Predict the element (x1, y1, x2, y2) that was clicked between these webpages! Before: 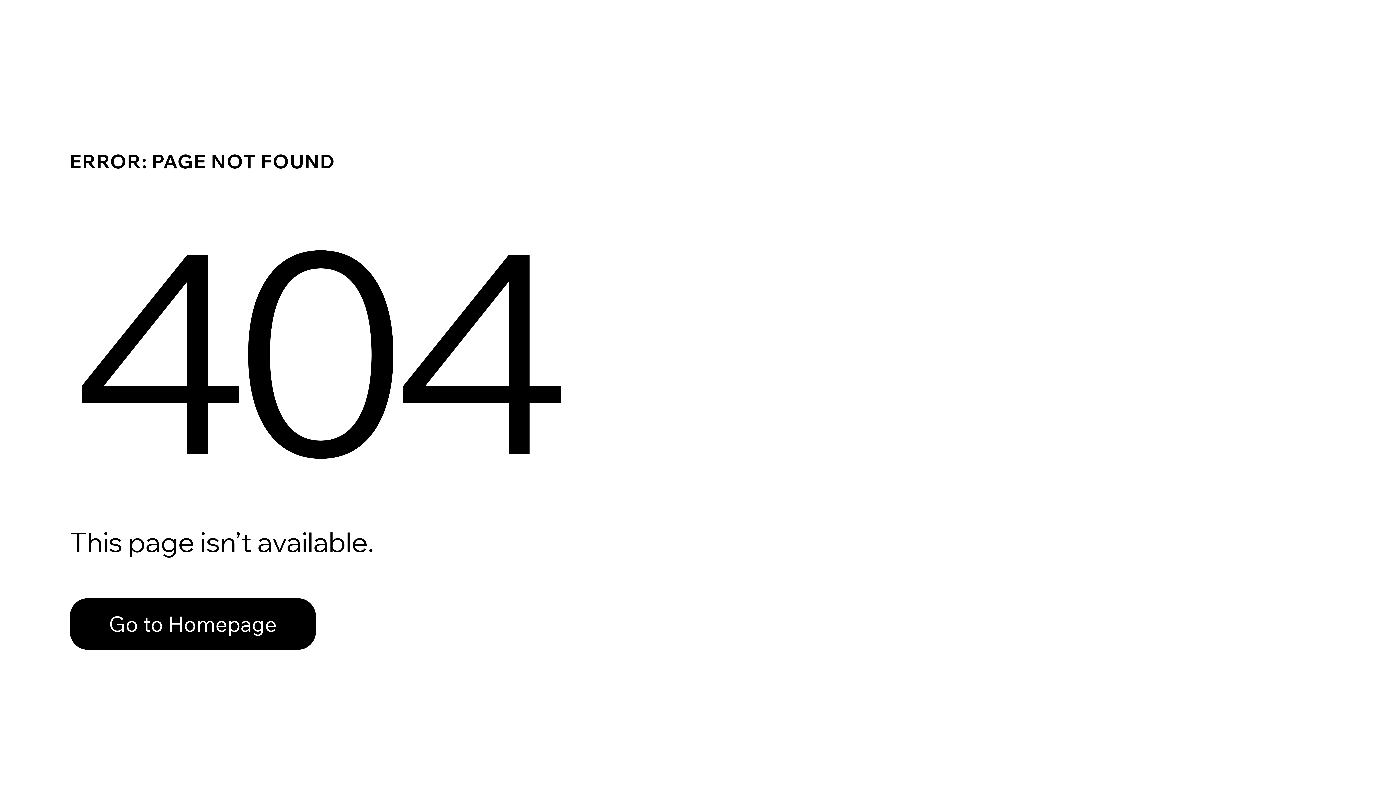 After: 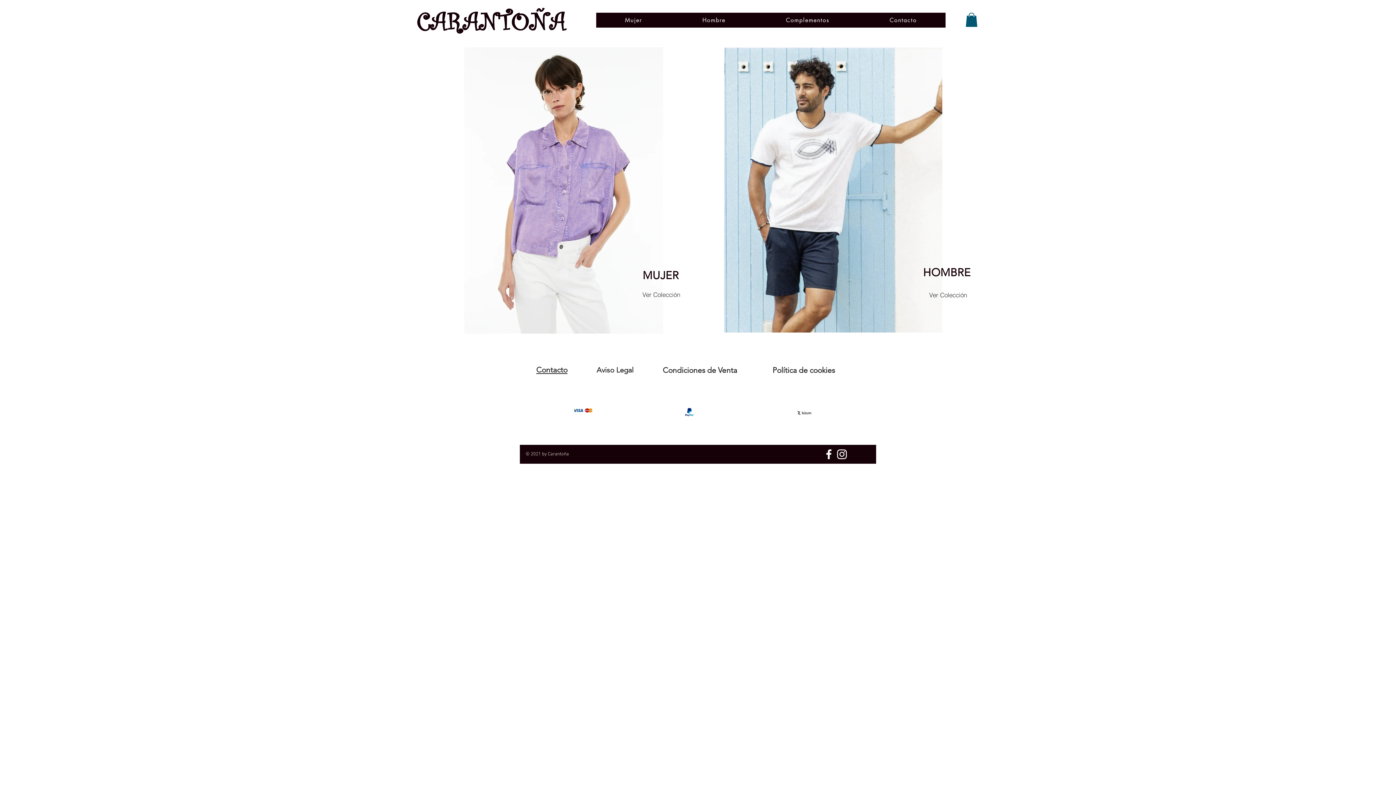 Action: bbox: (69, 582, 768, 659) label: Go to Homepage